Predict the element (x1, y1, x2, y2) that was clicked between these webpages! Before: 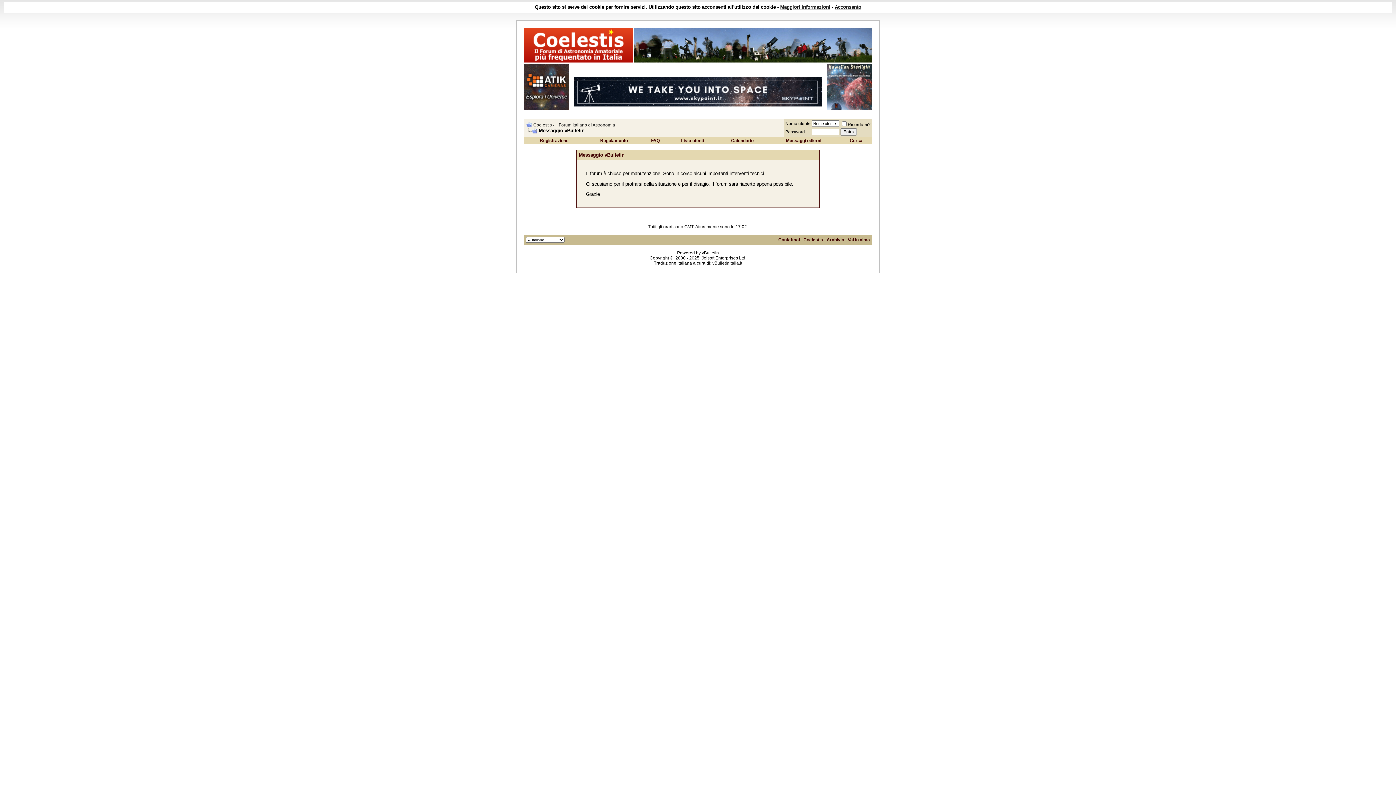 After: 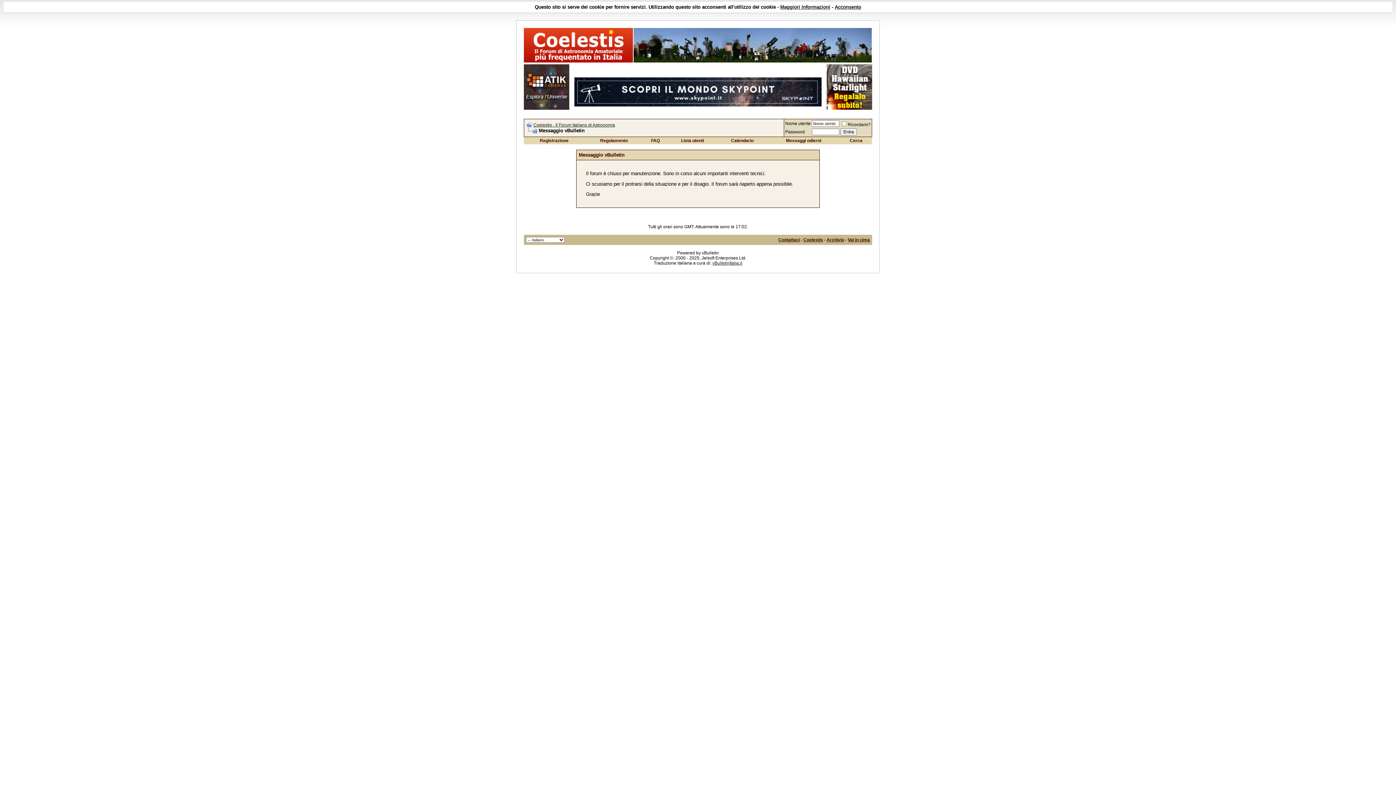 Action: bbox: (524, 58, 633, 63)